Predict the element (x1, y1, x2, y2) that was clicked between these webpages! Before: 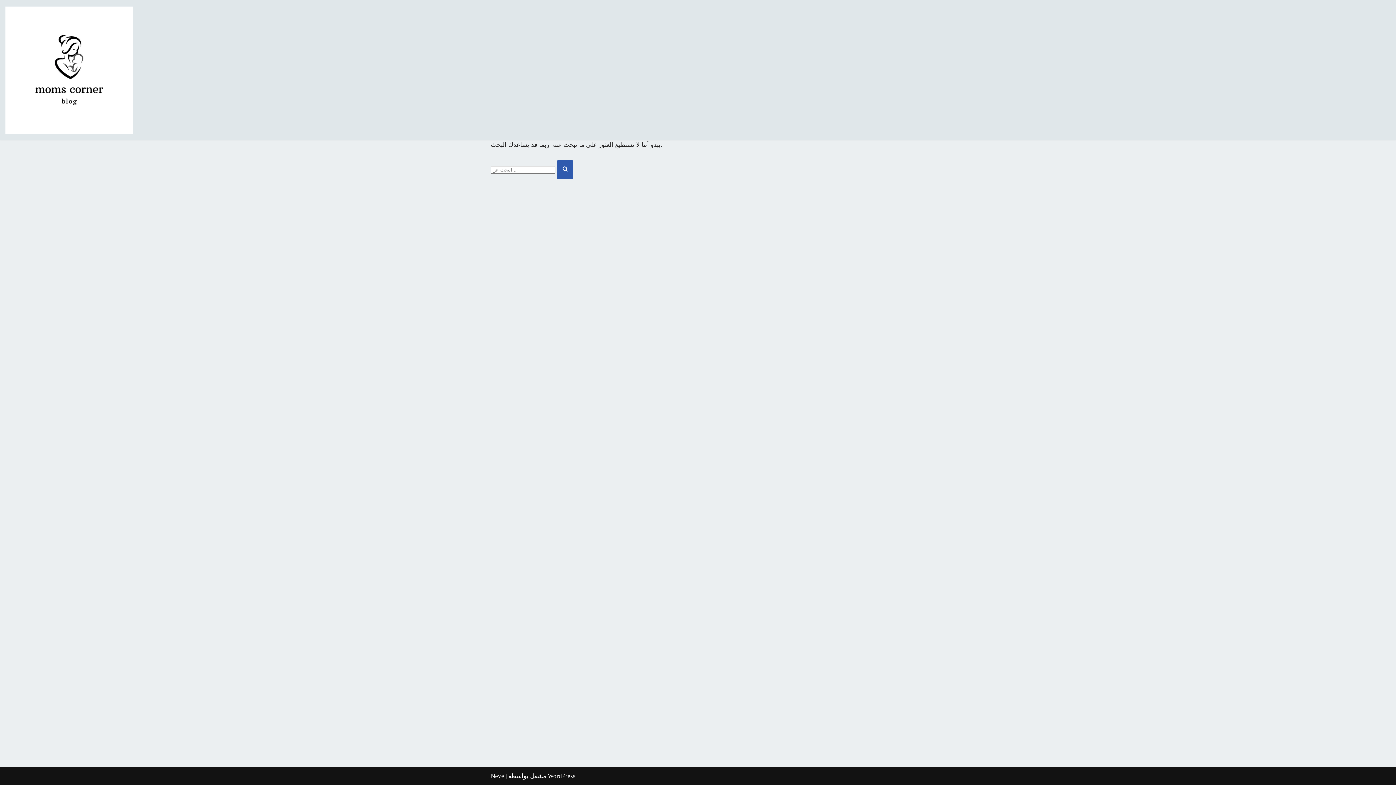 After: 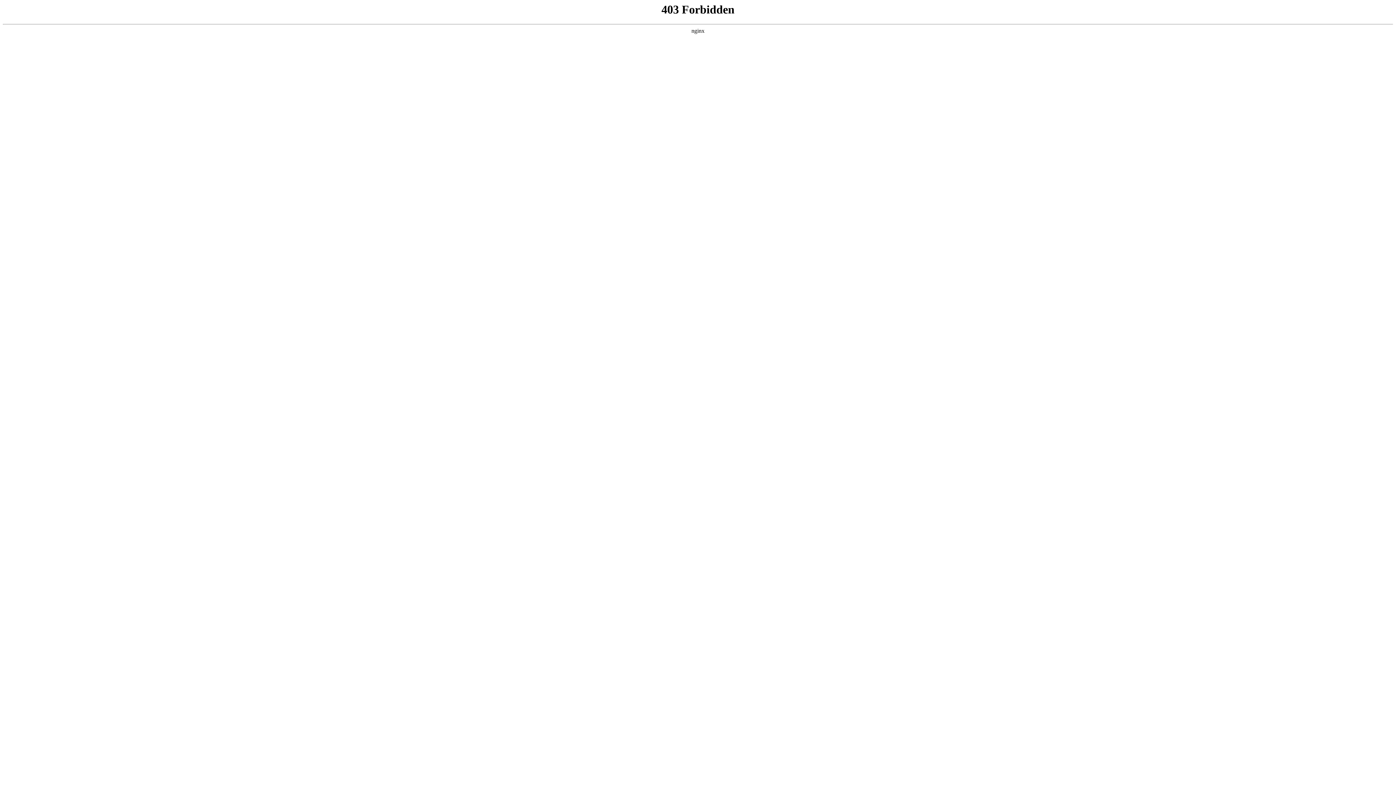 Action: label: WordPress bbox: (548, 773, 575, 780)